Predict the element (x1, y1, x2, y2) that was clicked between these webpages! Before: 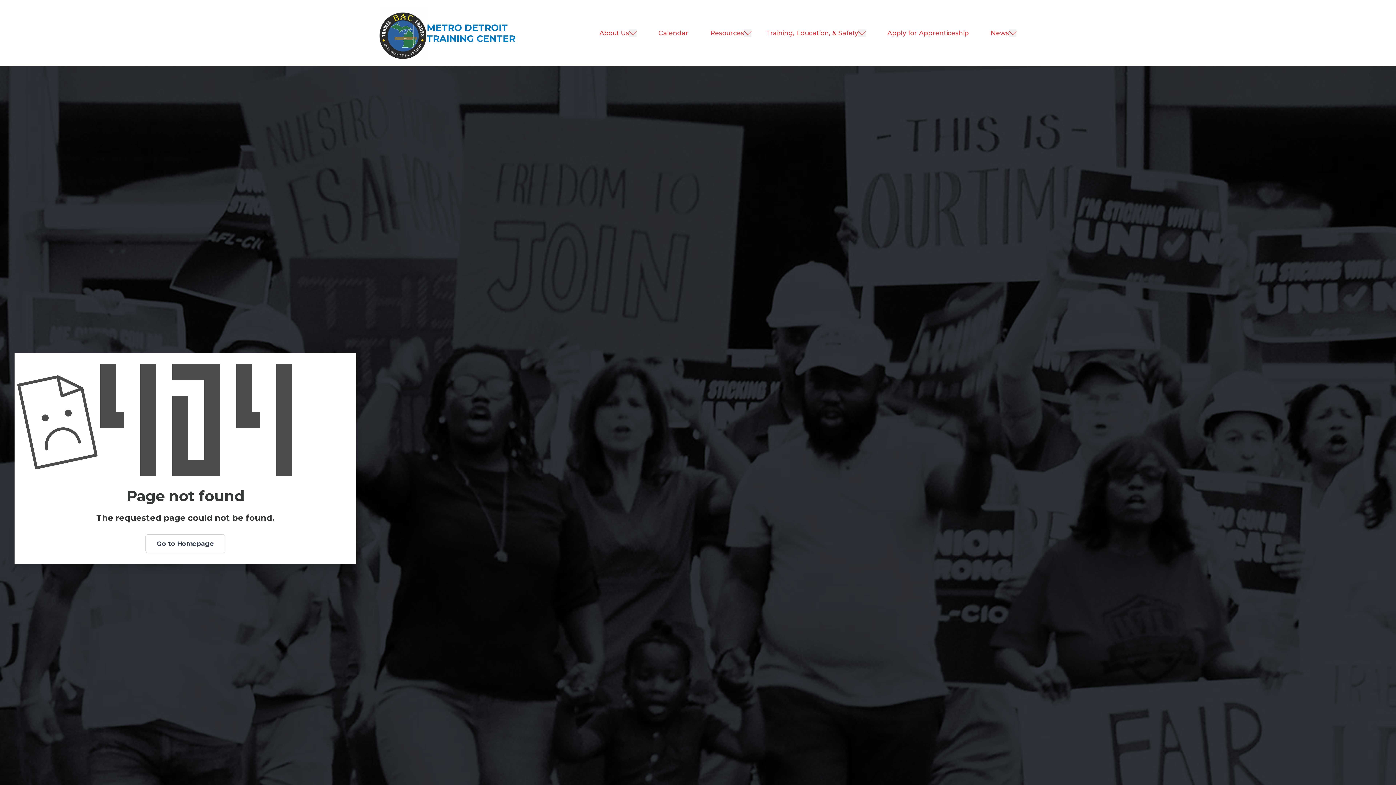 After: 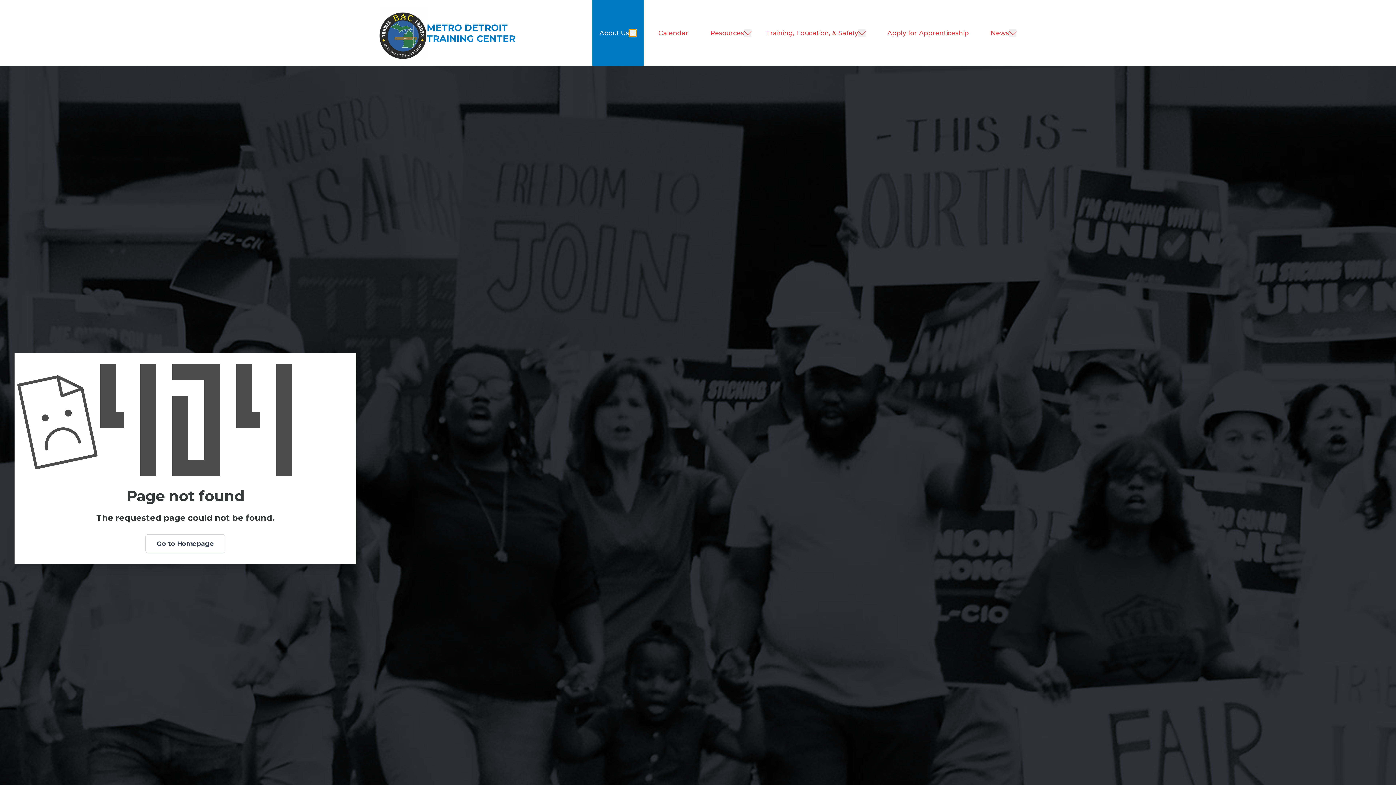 Action: bbox: (629, 29, 636, 36)